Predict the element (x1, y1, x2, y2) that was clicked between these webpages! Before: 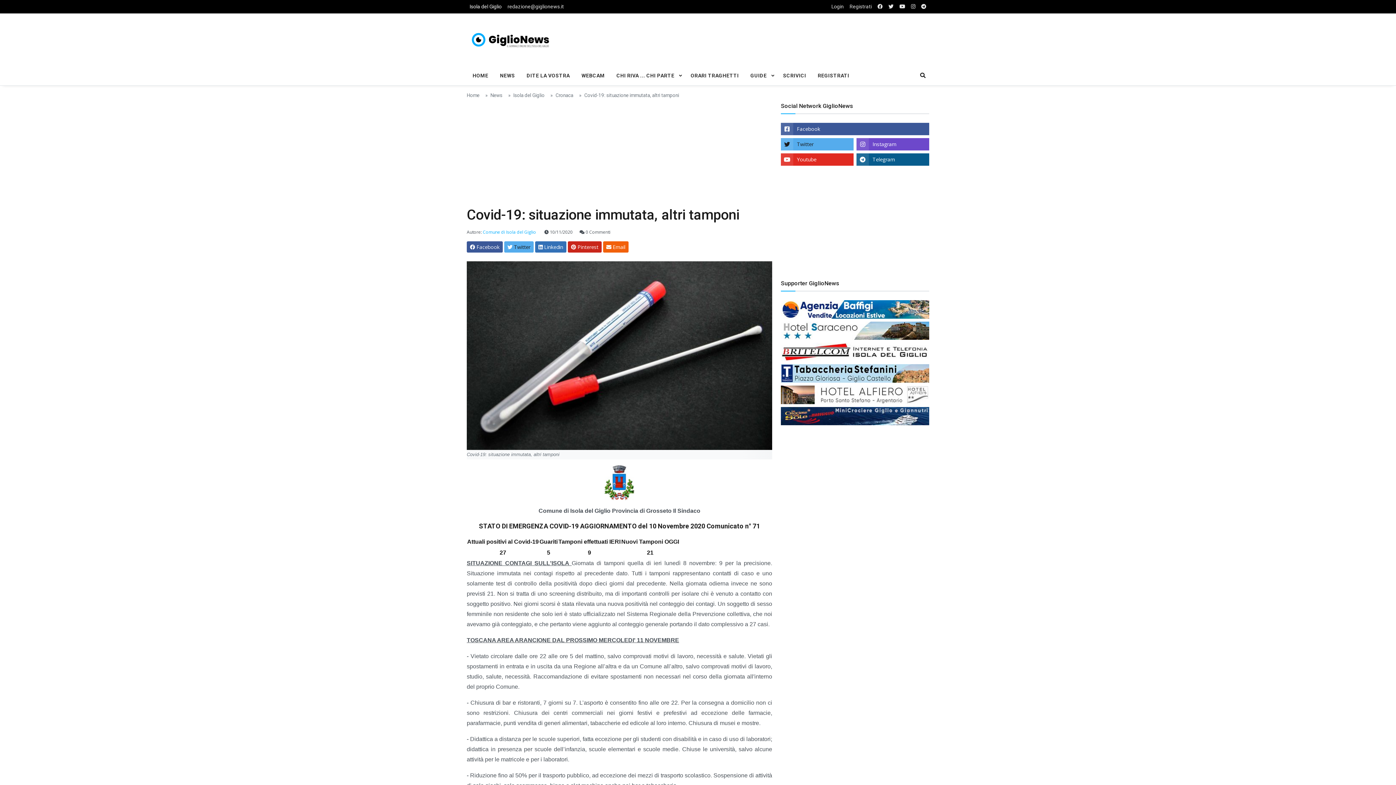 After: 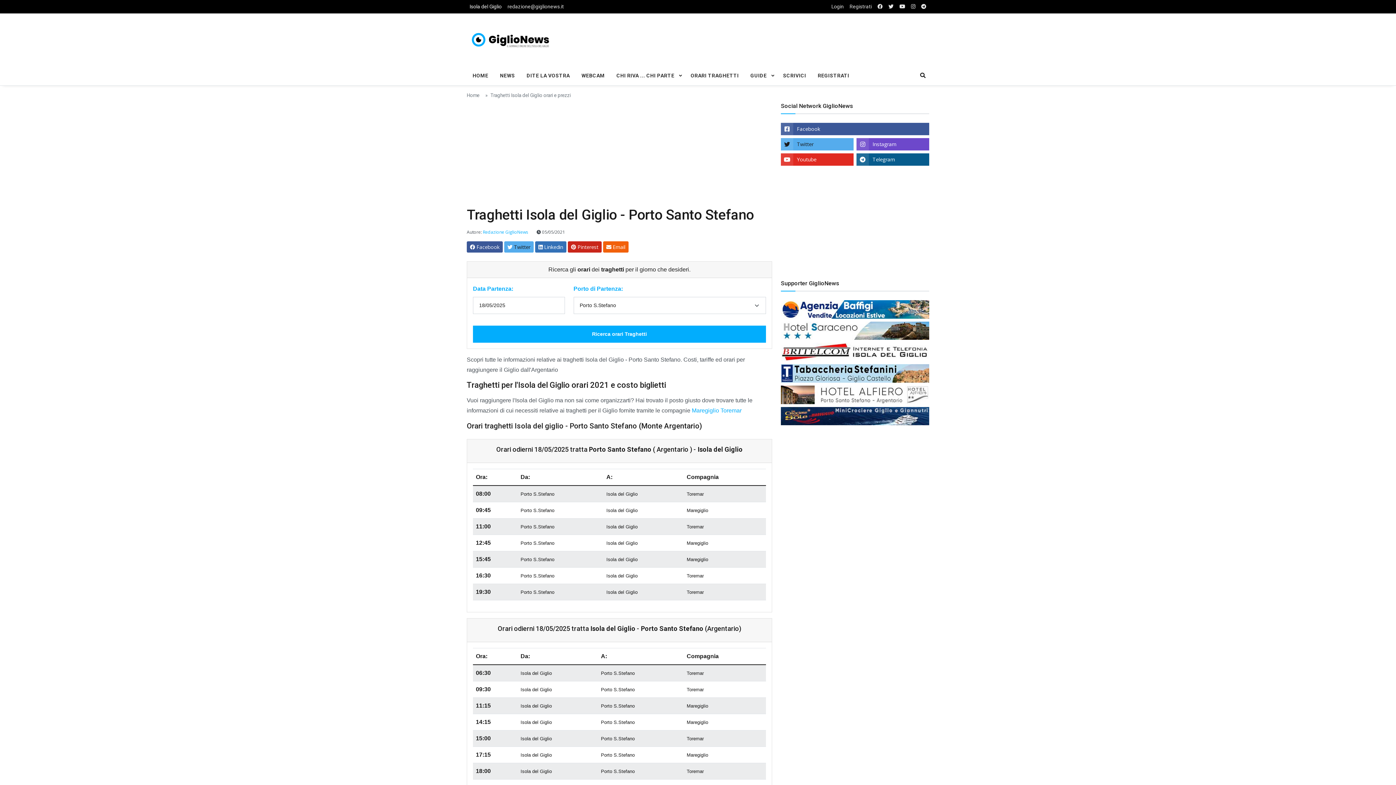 Action: label: ORARI TRAGHETTI bbox: (685, 66, 744, 85)